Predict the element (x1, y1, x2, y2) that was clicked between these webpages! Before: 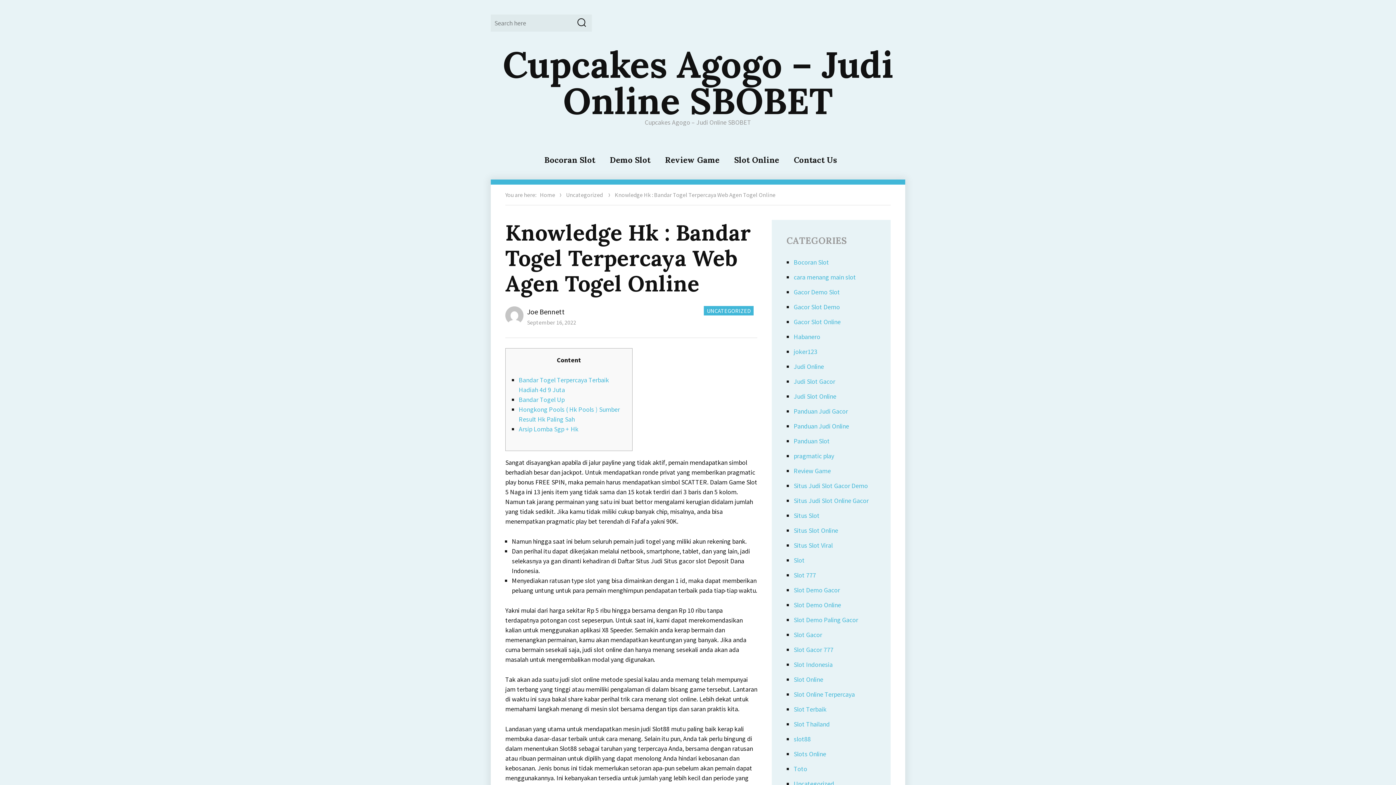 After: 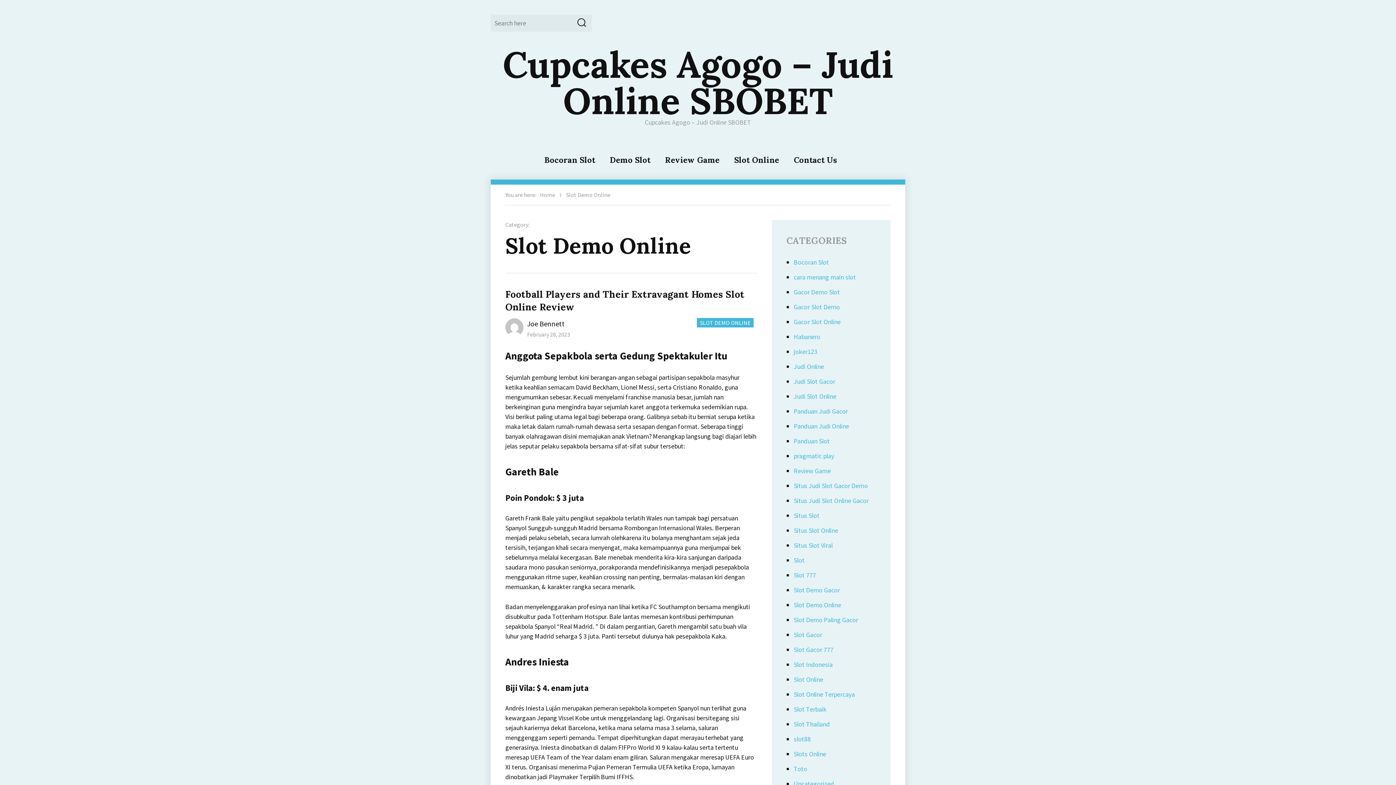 Action: bbox: (793, 601, 841, 609) label: Slot Demo Online